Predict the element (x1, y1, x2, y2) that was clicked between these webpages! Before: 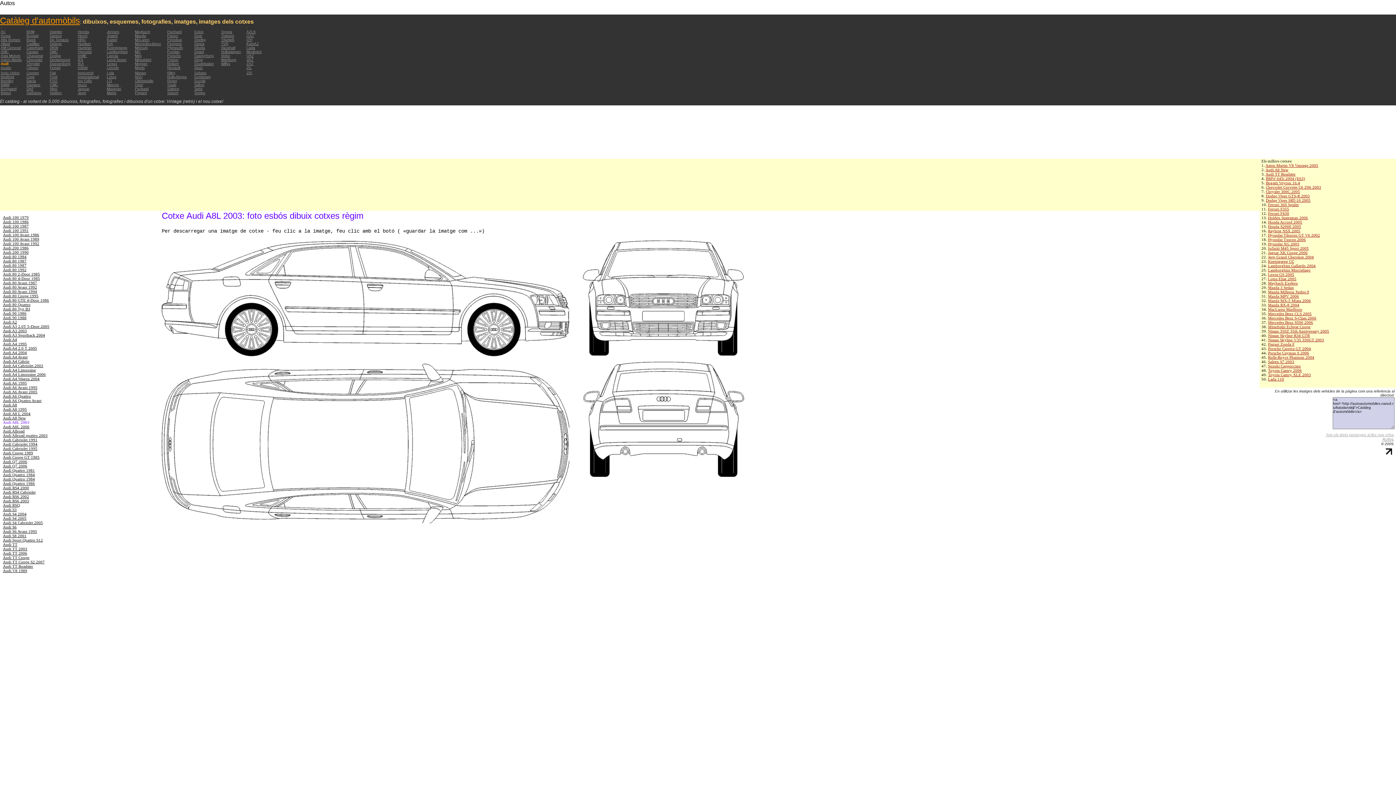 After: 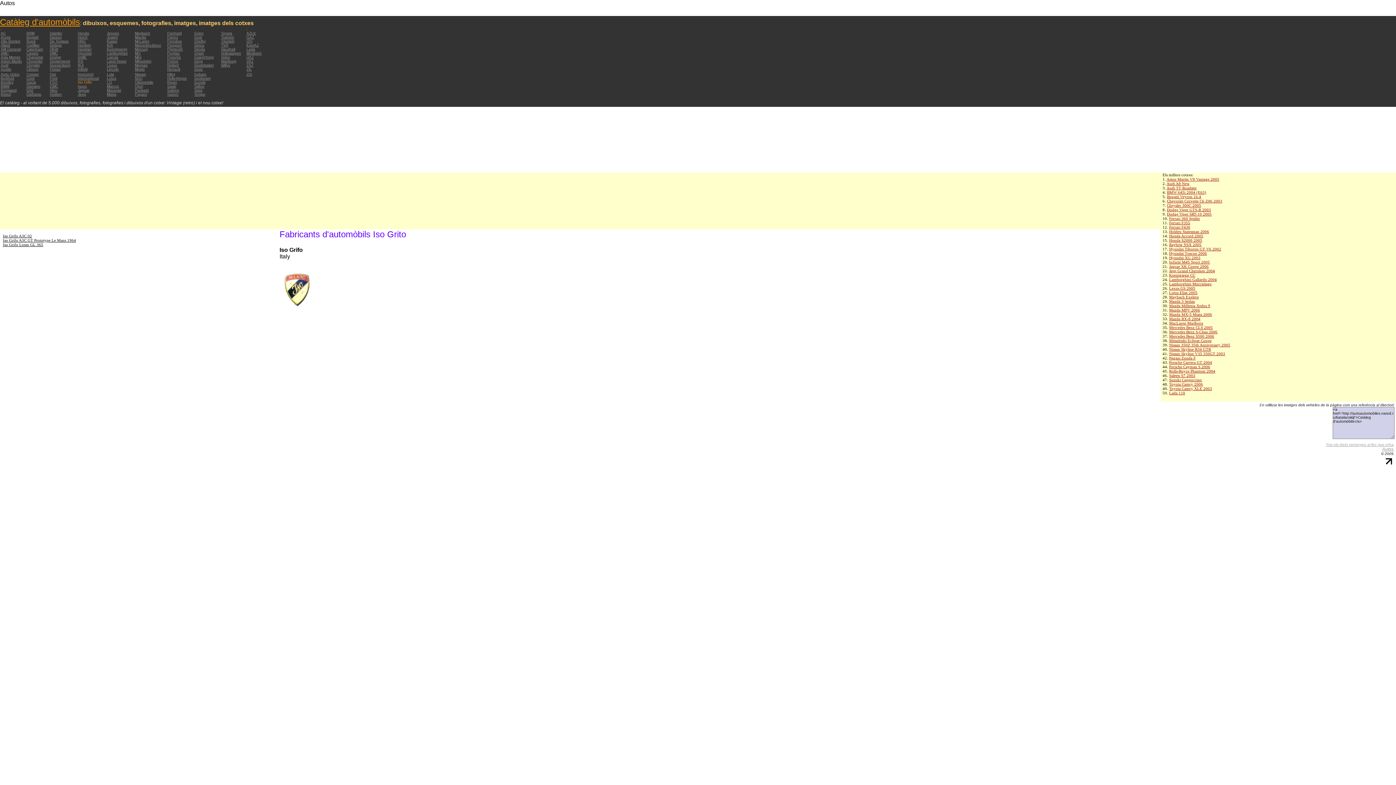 Action: label: Iso Grifo bbox: (77, 78, 92, 82)